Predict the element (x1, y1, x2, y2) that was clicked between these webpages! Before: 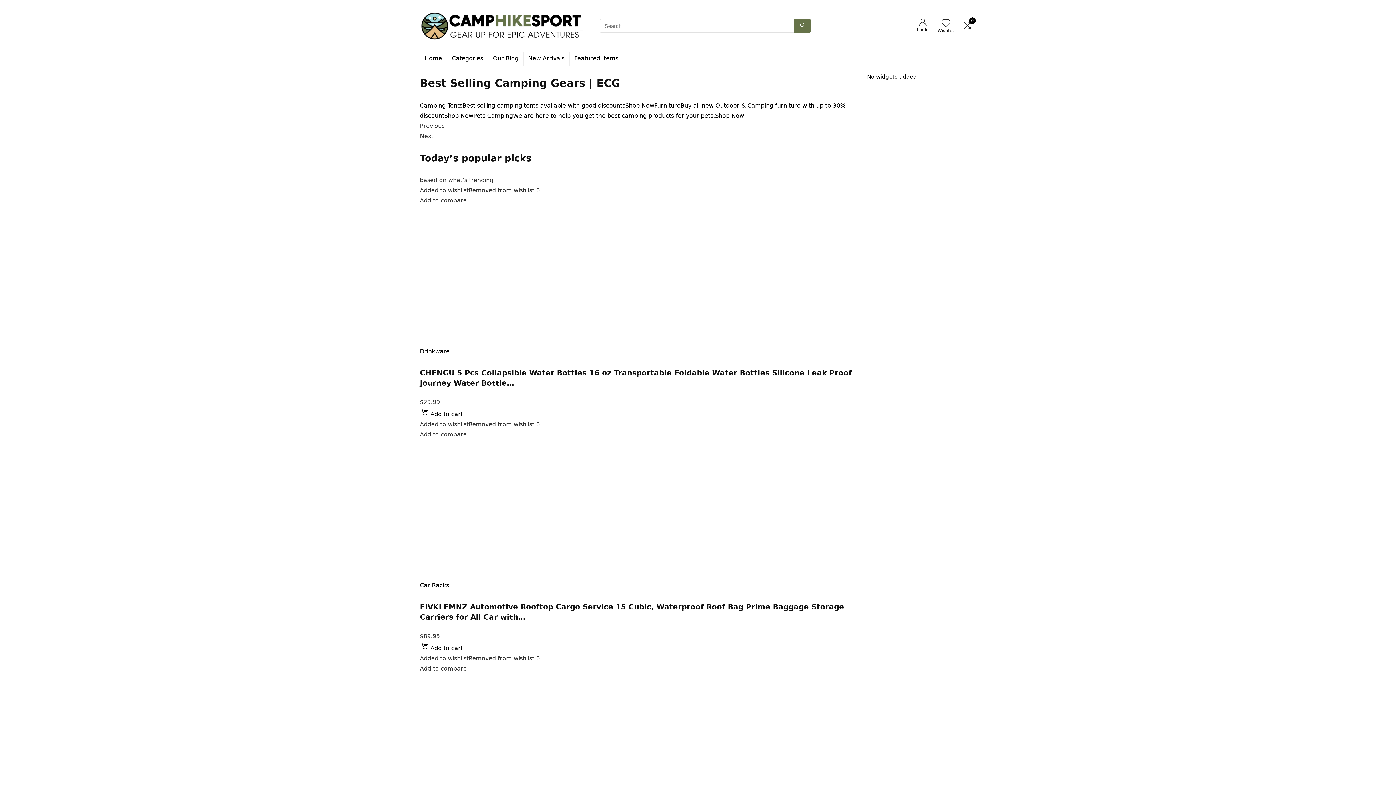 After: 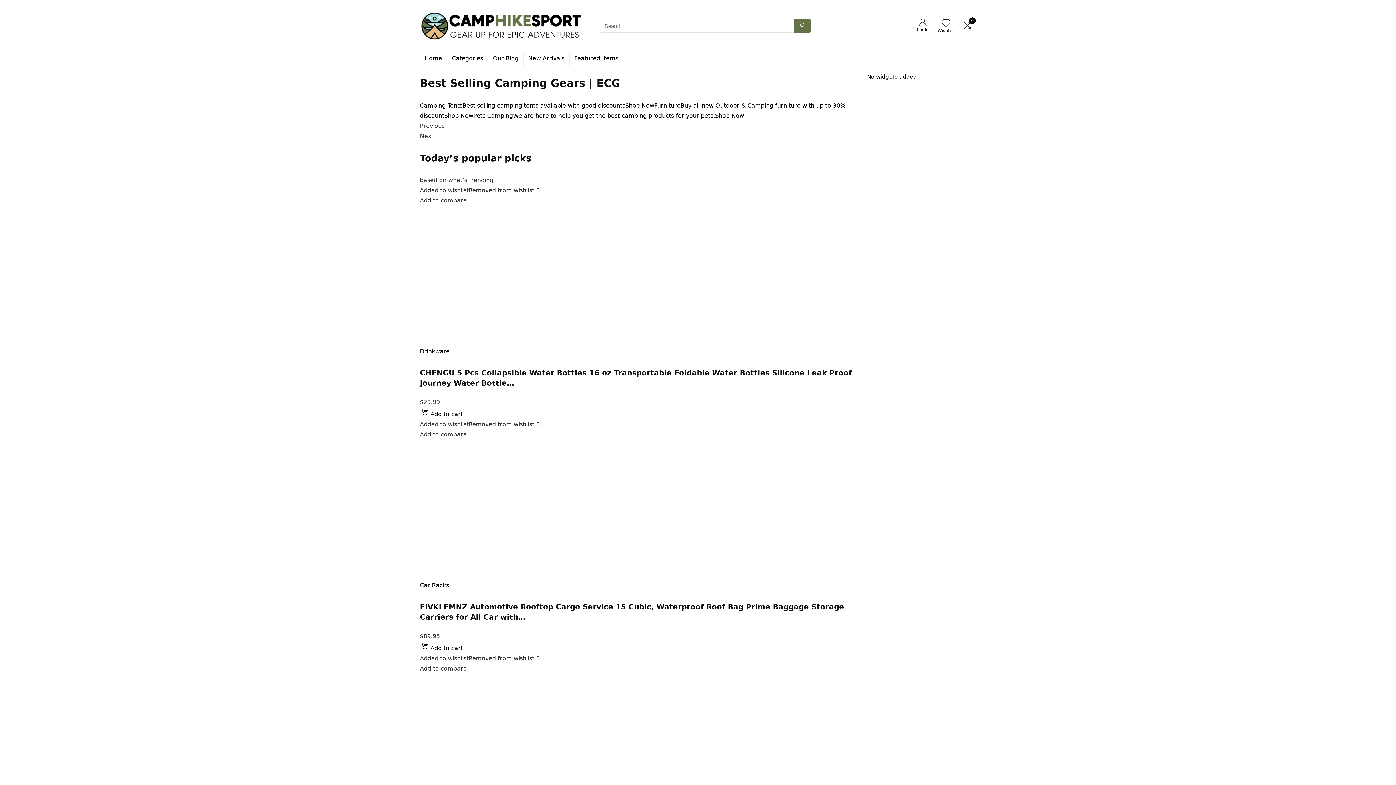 Action: label:  Add to cart bbox: (420, 644, 462, 651)